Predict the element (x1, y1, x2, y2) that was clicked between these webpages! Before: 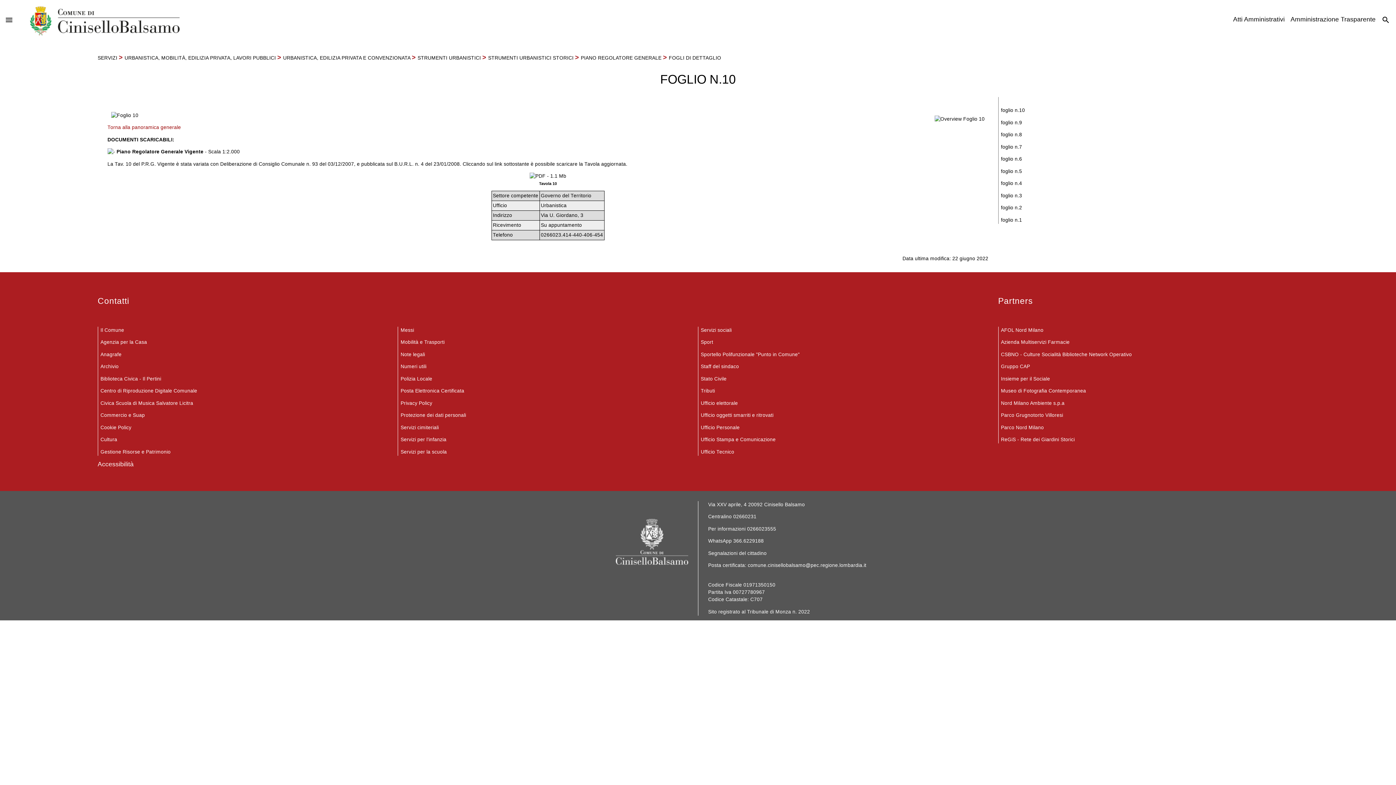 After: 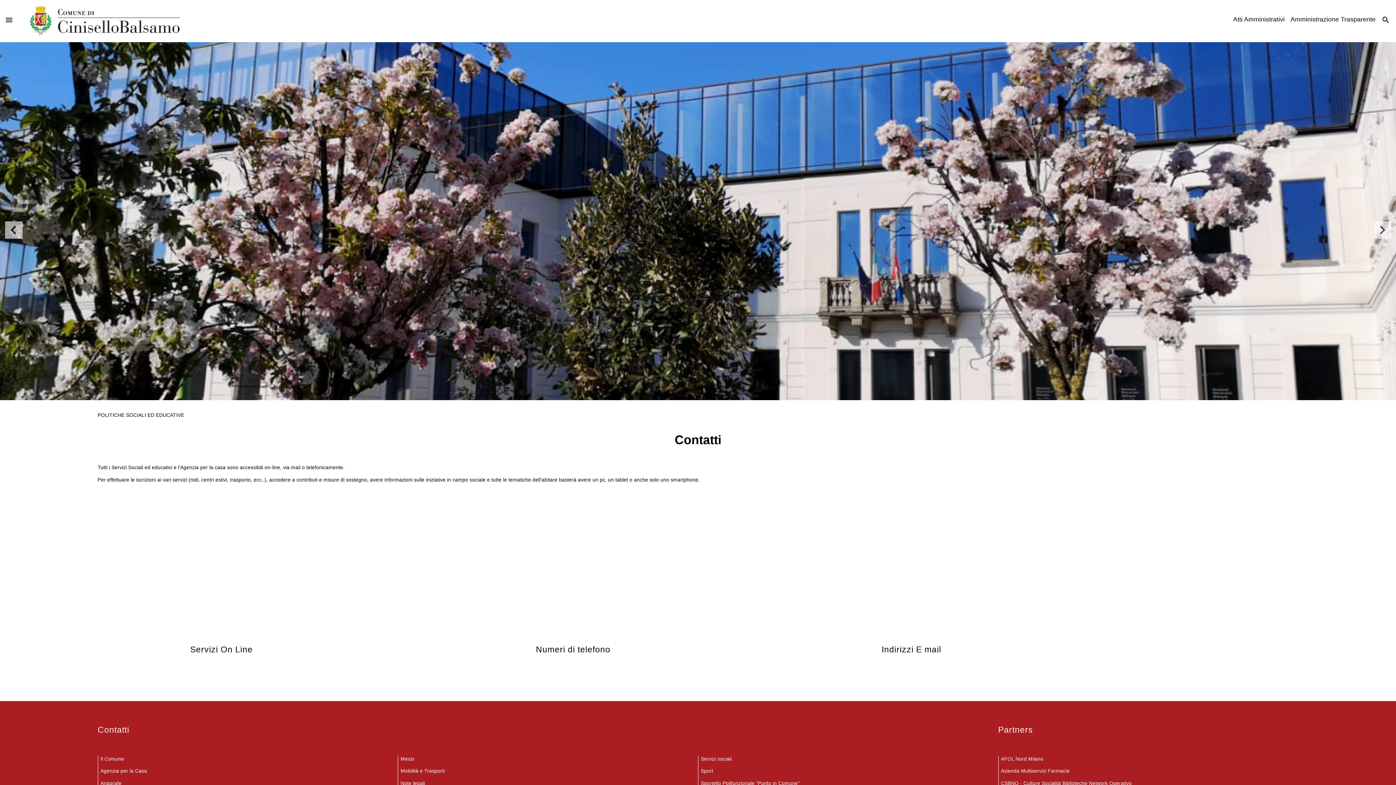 Action: label: Agenzia per la Casa bbox: (100, 339, 147, 345)